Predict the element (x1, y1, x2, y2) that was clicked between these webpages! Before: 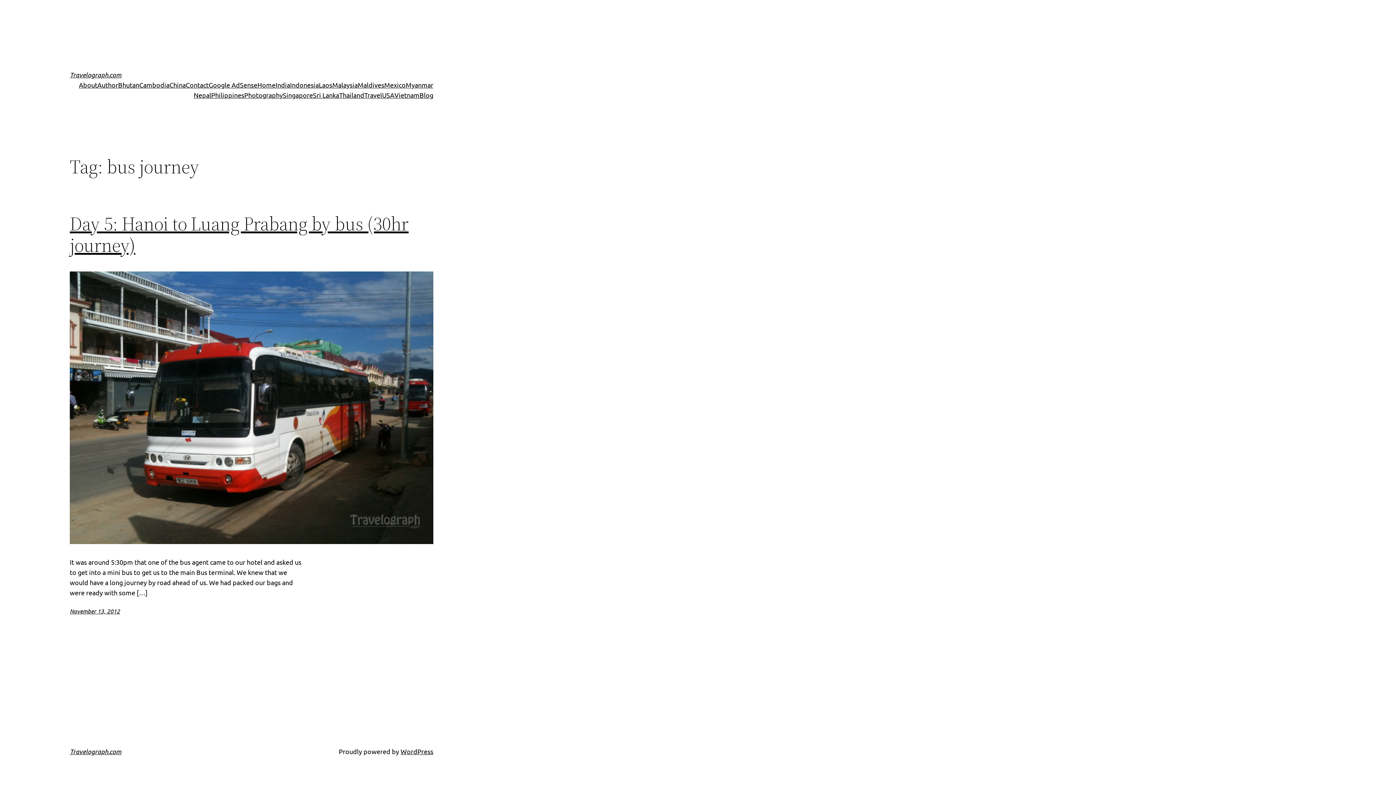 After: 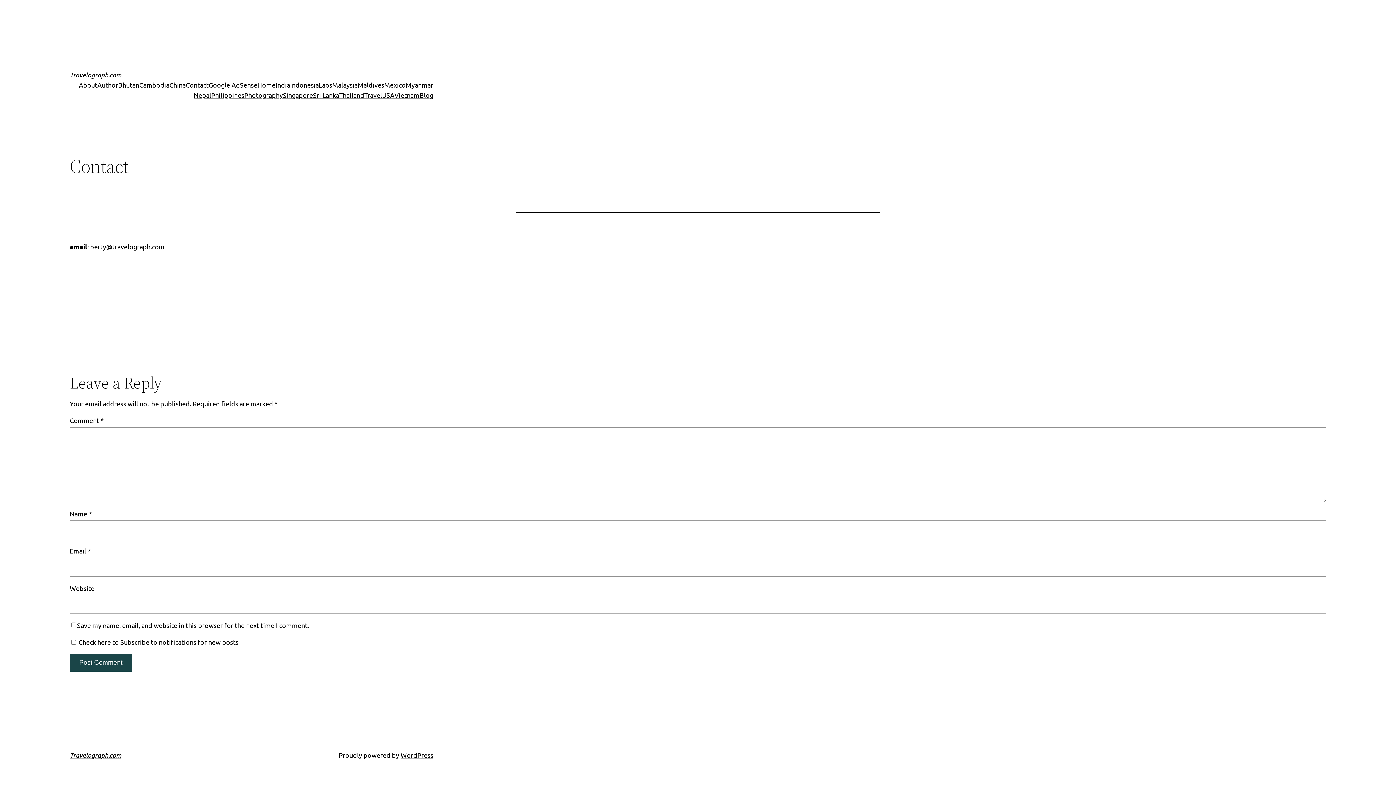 Action: bbox: (185, 80, 208, 90) label: Contact